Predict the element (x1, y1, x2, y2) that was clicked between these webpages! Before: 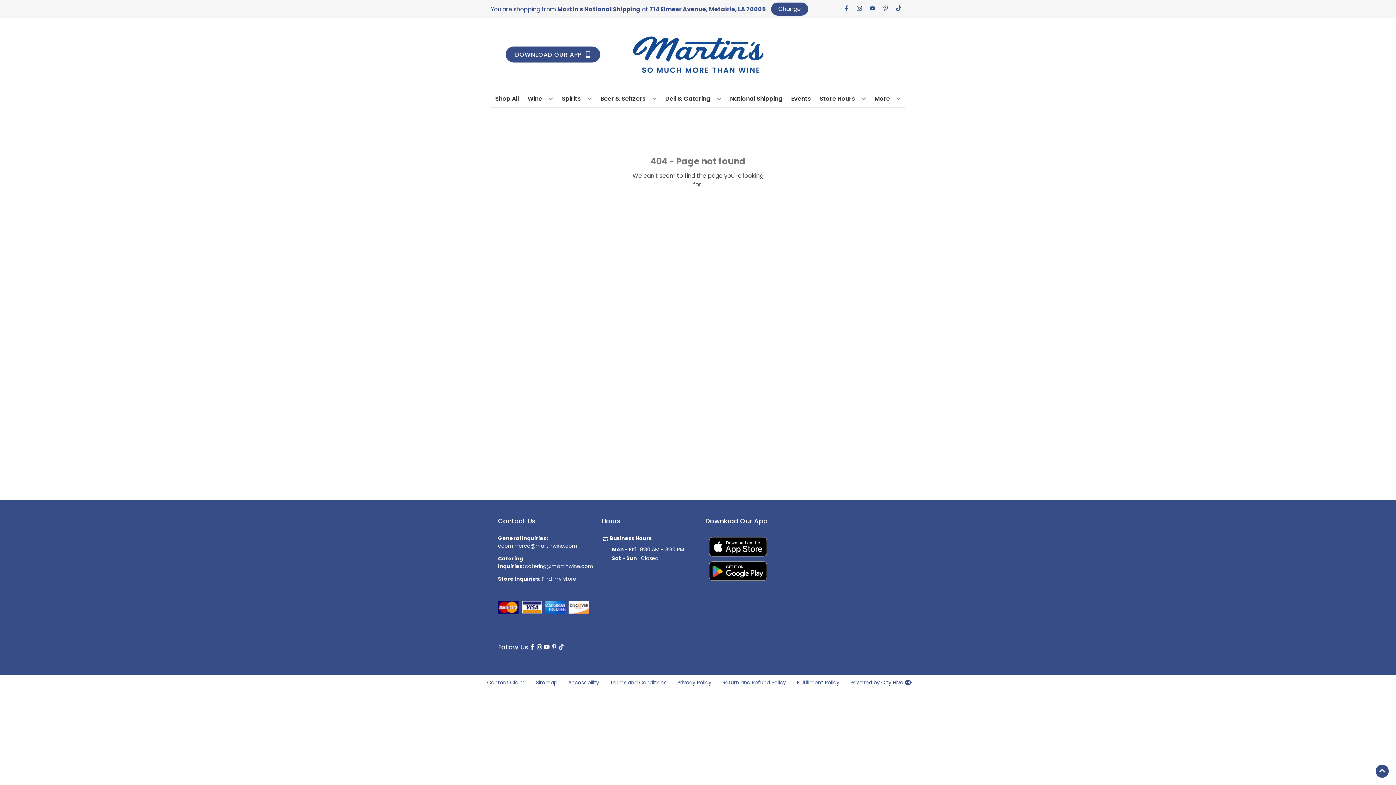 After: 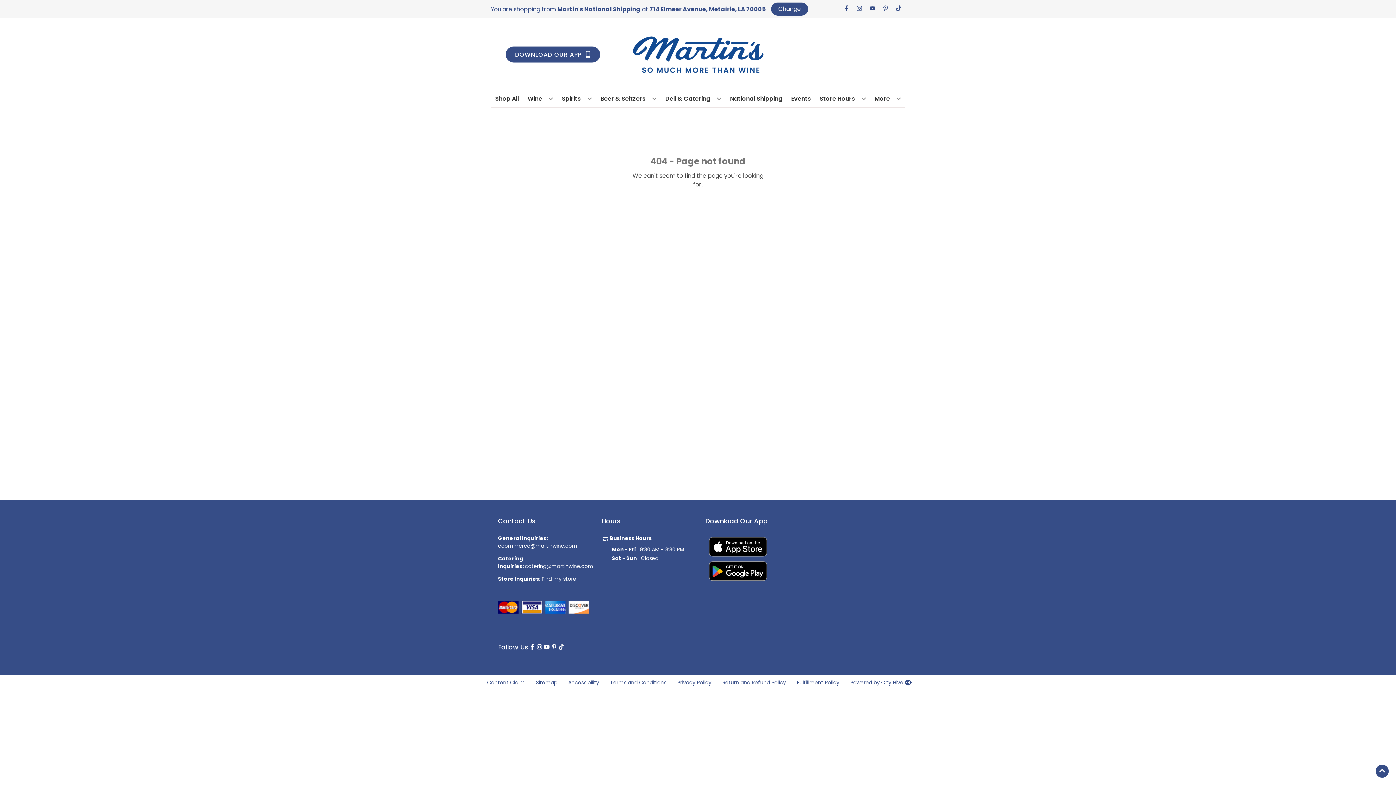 Action: bbox: (498, 542, 577, 549) label: ecommerce@martinwine.com